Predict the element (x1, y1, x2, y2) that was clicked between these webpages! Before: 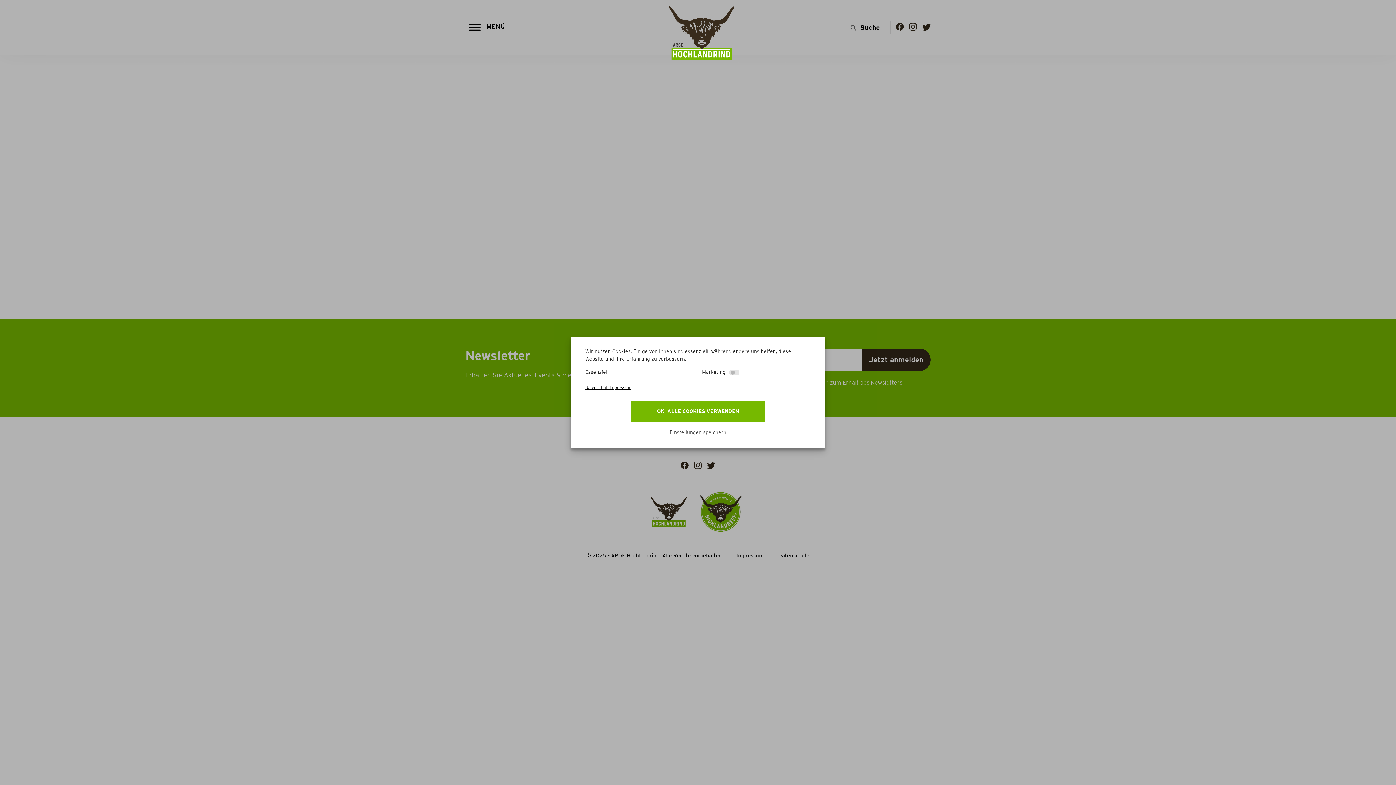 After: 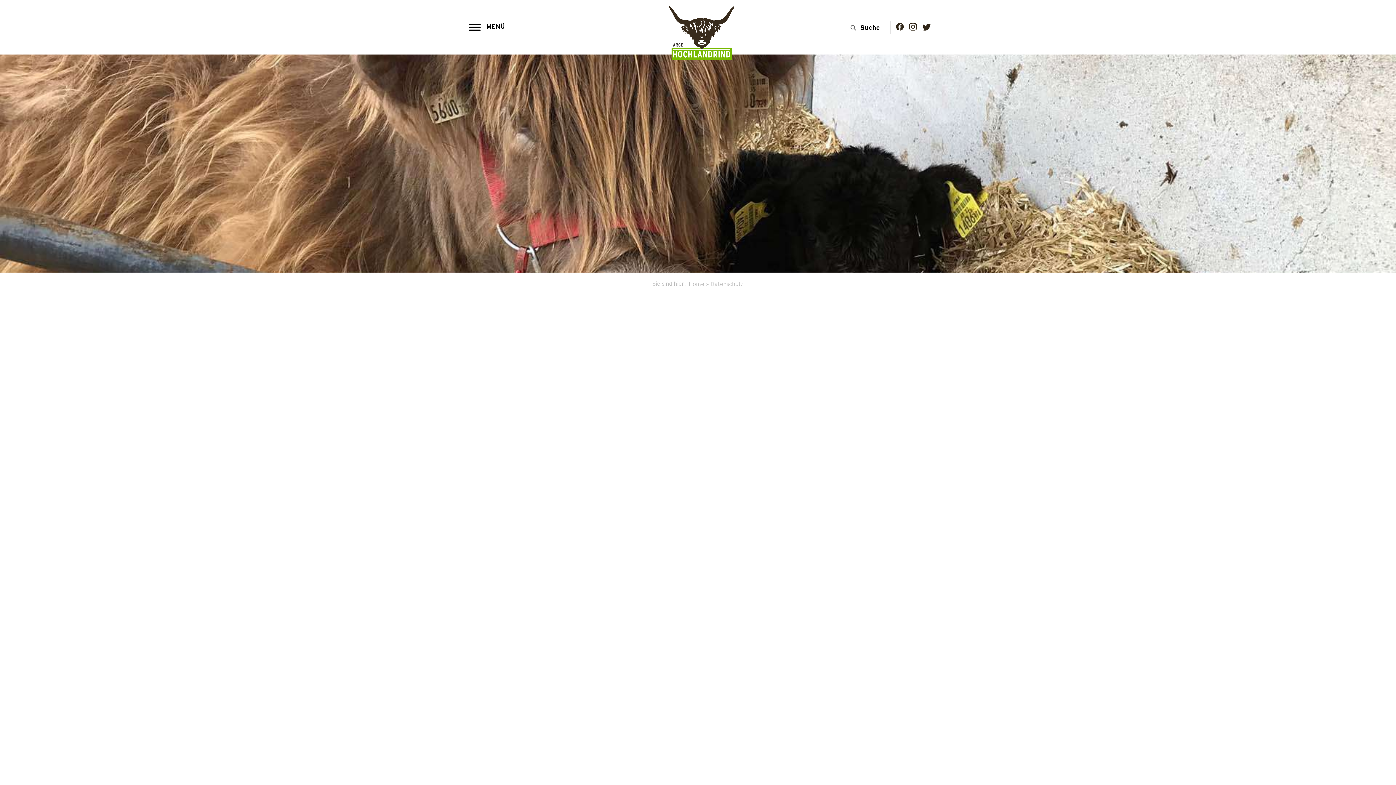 Action: label: Datenschutz bbox: (585, 384, 609, 391)